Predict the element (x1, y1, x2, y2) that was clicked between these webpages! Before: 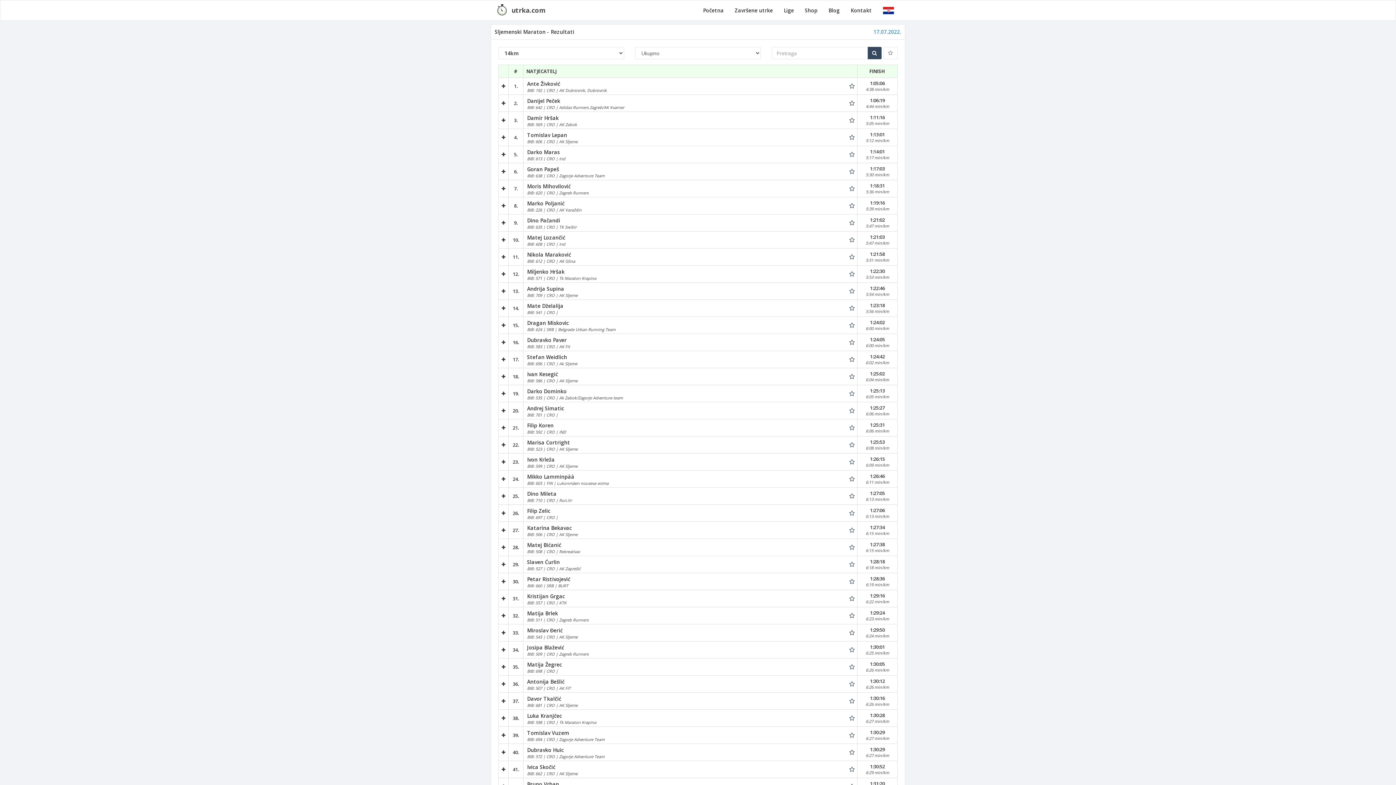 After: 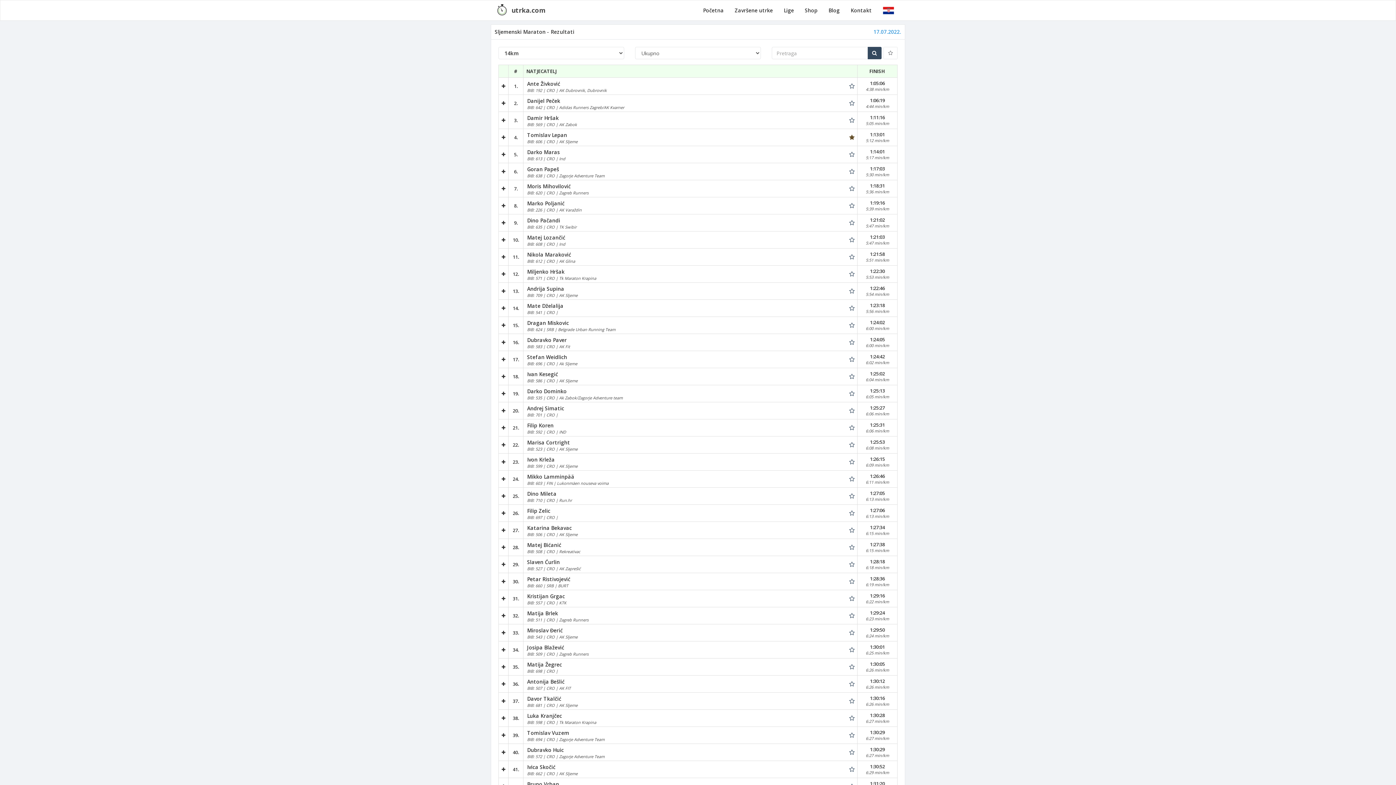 Action: bbox: (849, 133, 854, 141)